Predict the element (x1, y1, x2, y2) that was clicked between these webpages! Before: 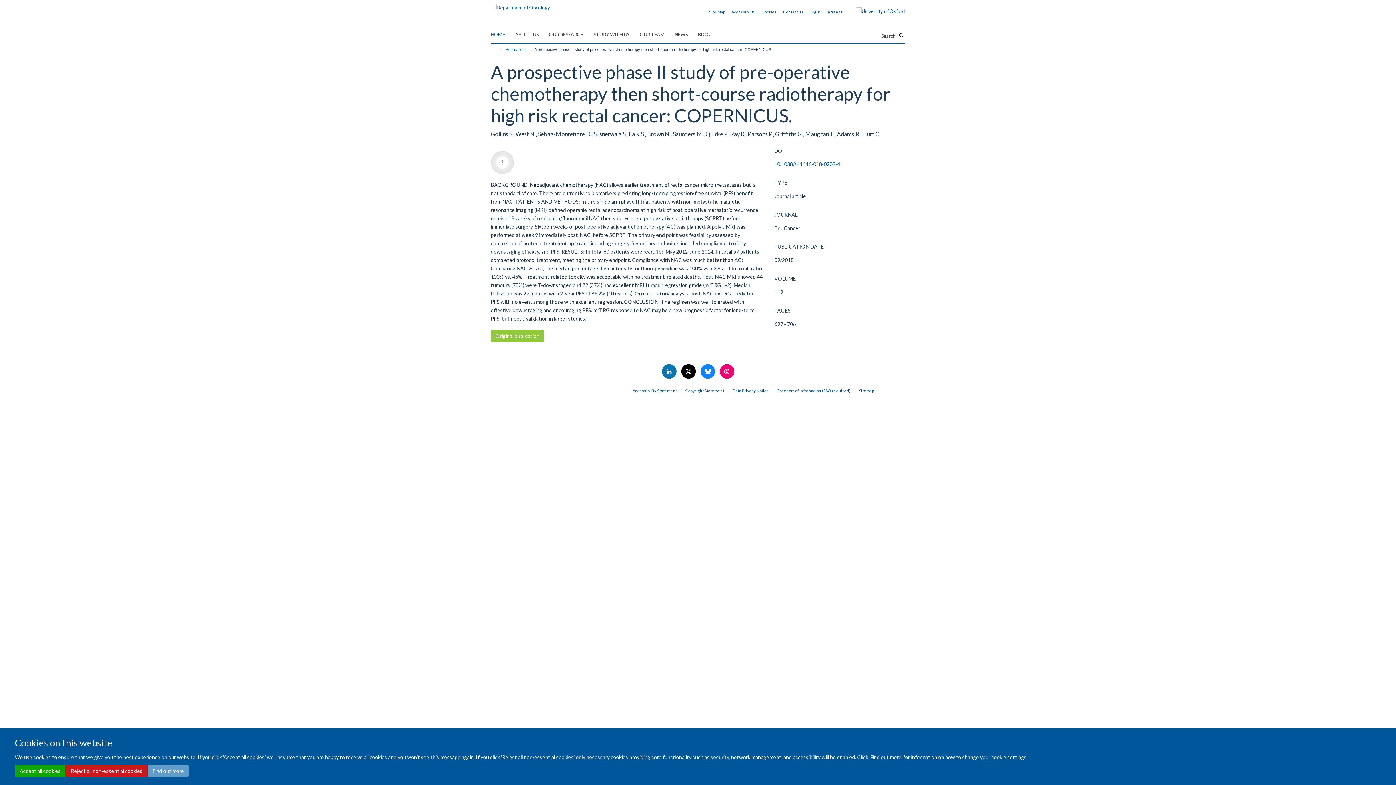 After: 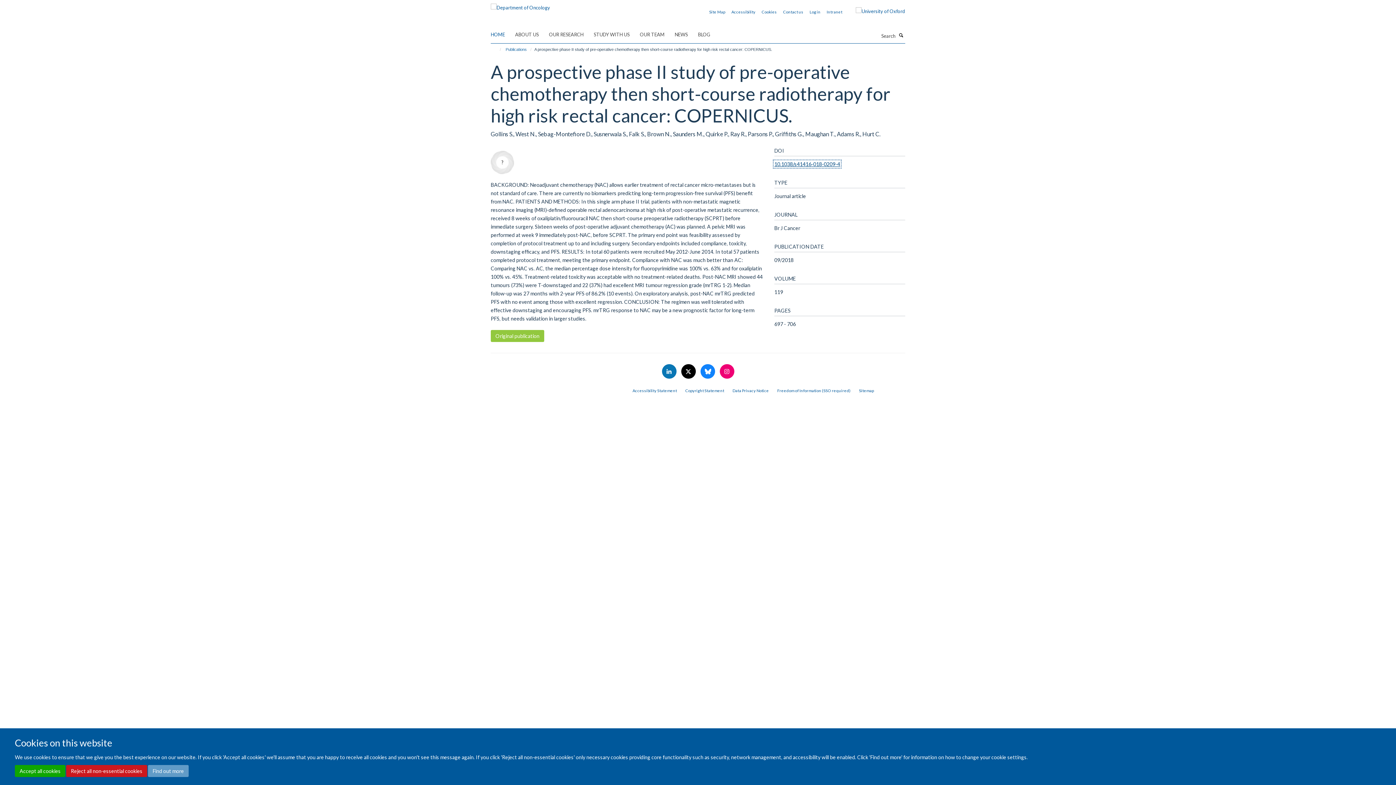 Action: bbox: (774, 161, 840, 167) label: 10.1038/s41416-018-0209-4